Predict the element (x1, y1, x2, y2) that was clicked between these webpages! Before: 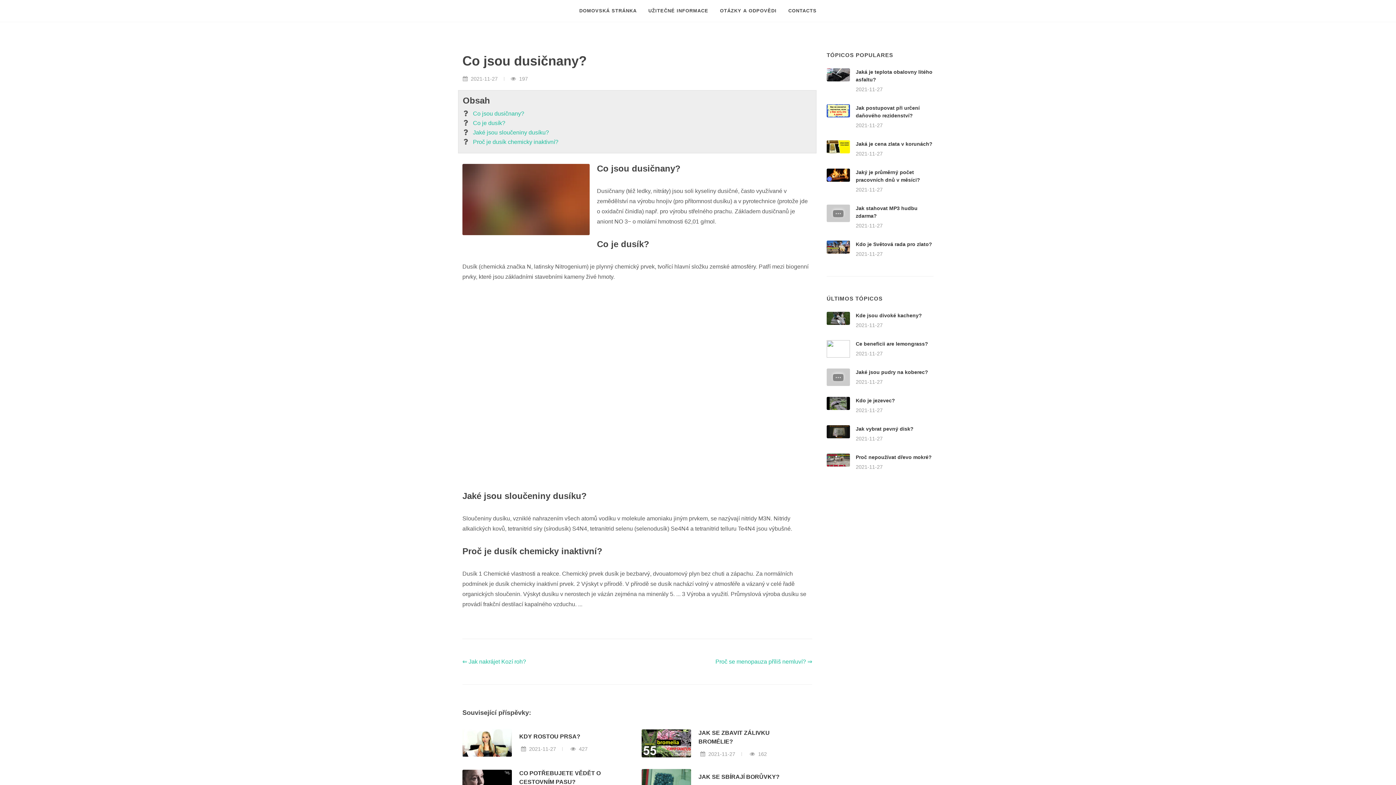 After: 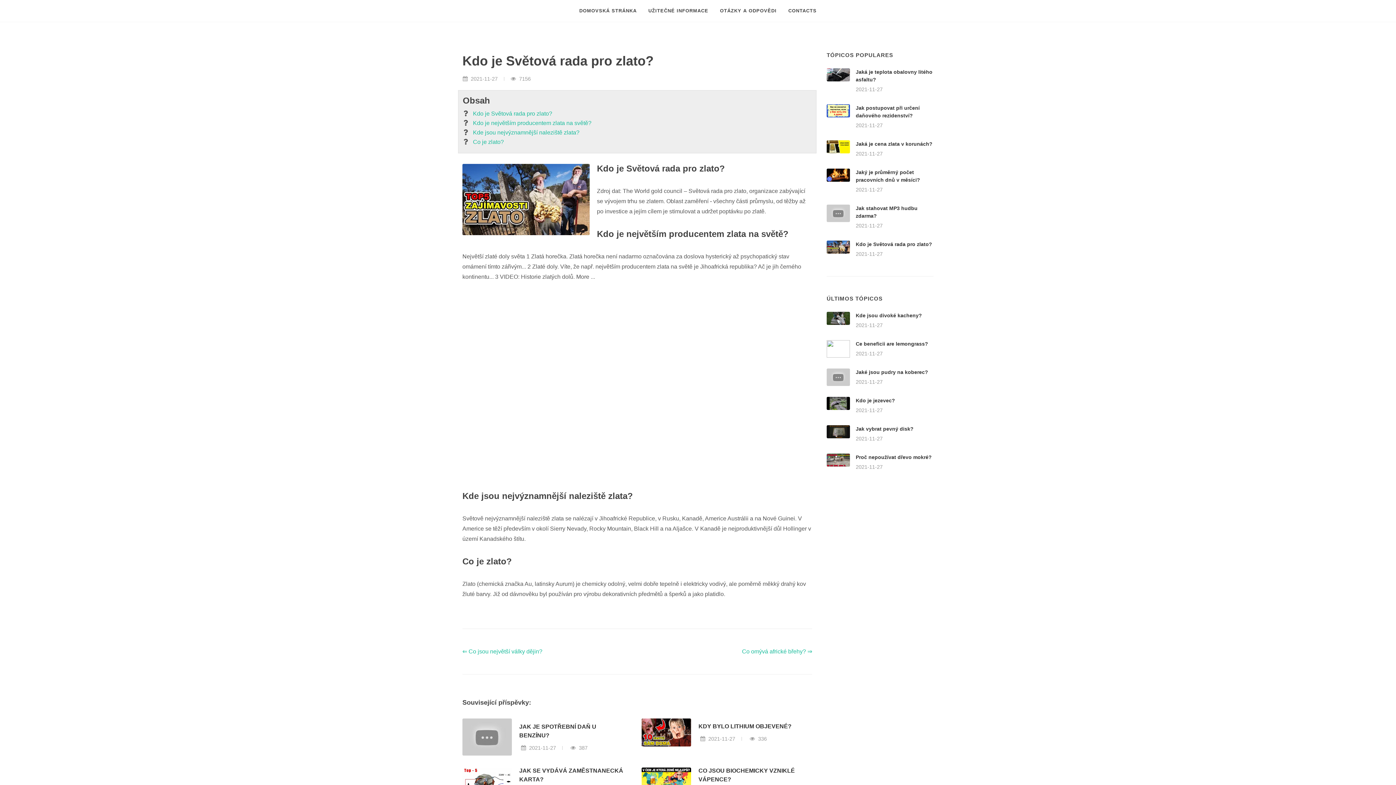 Action: bbox: (826, 240, 850, 253)